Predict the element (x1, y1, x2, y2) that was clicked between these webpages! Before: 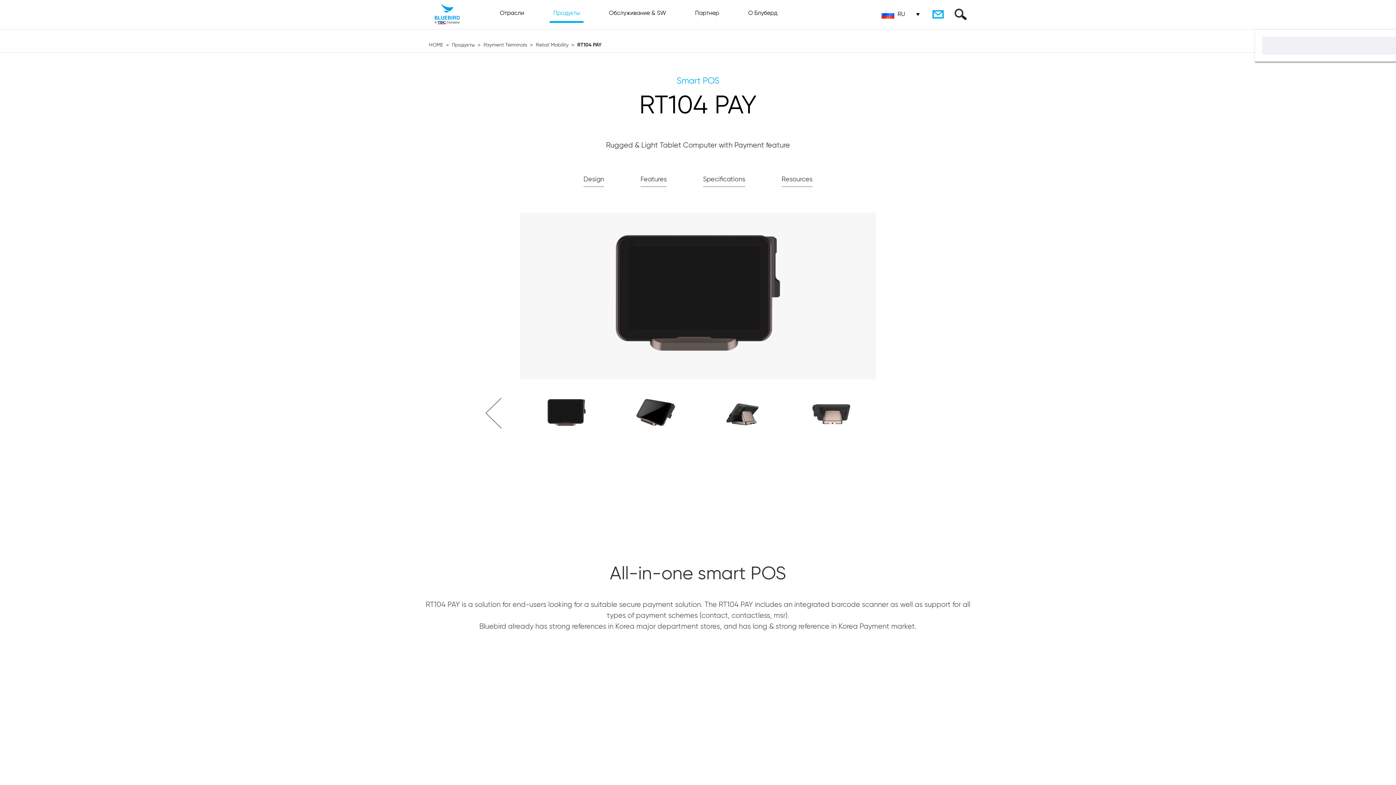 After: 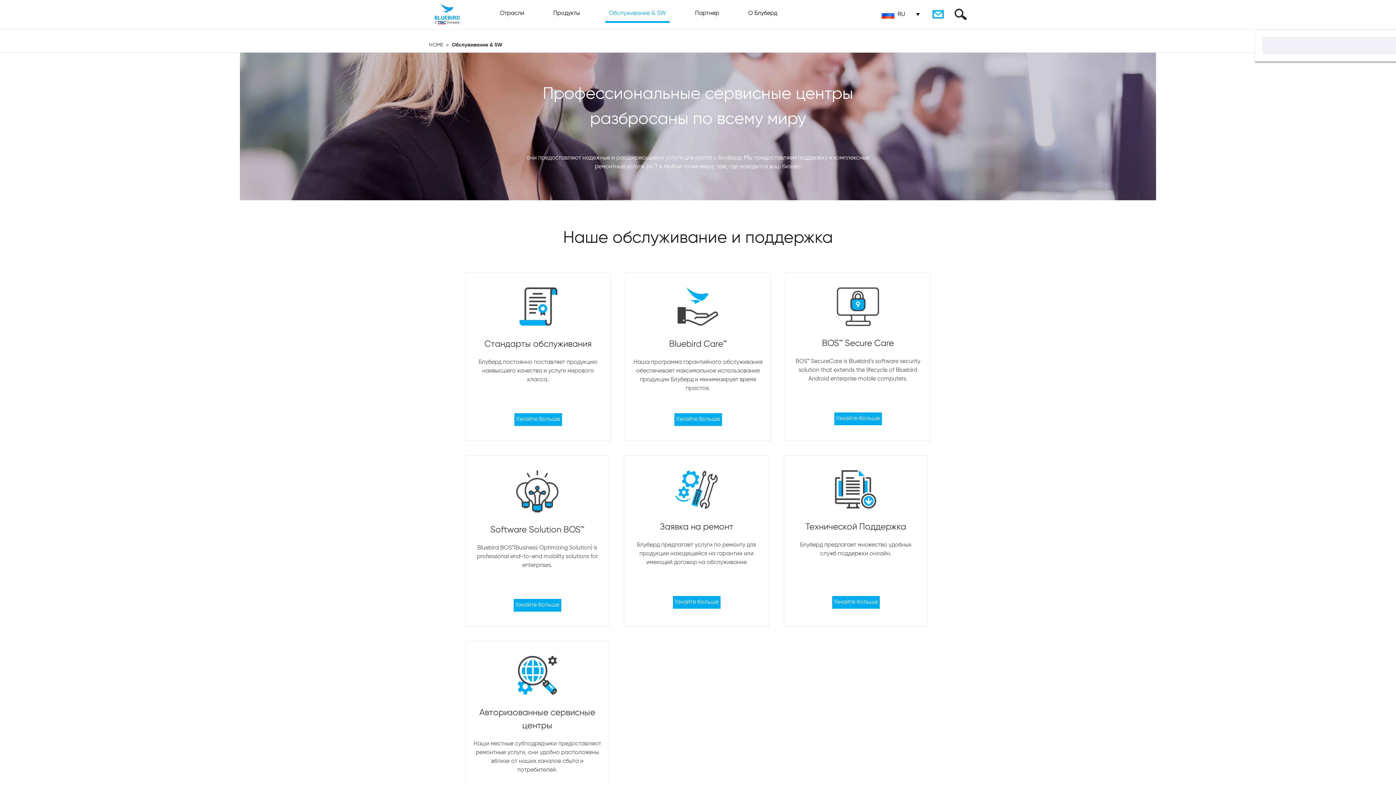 Action: label: Обслуживание & SW bbox: (605, 5, 669, 29)